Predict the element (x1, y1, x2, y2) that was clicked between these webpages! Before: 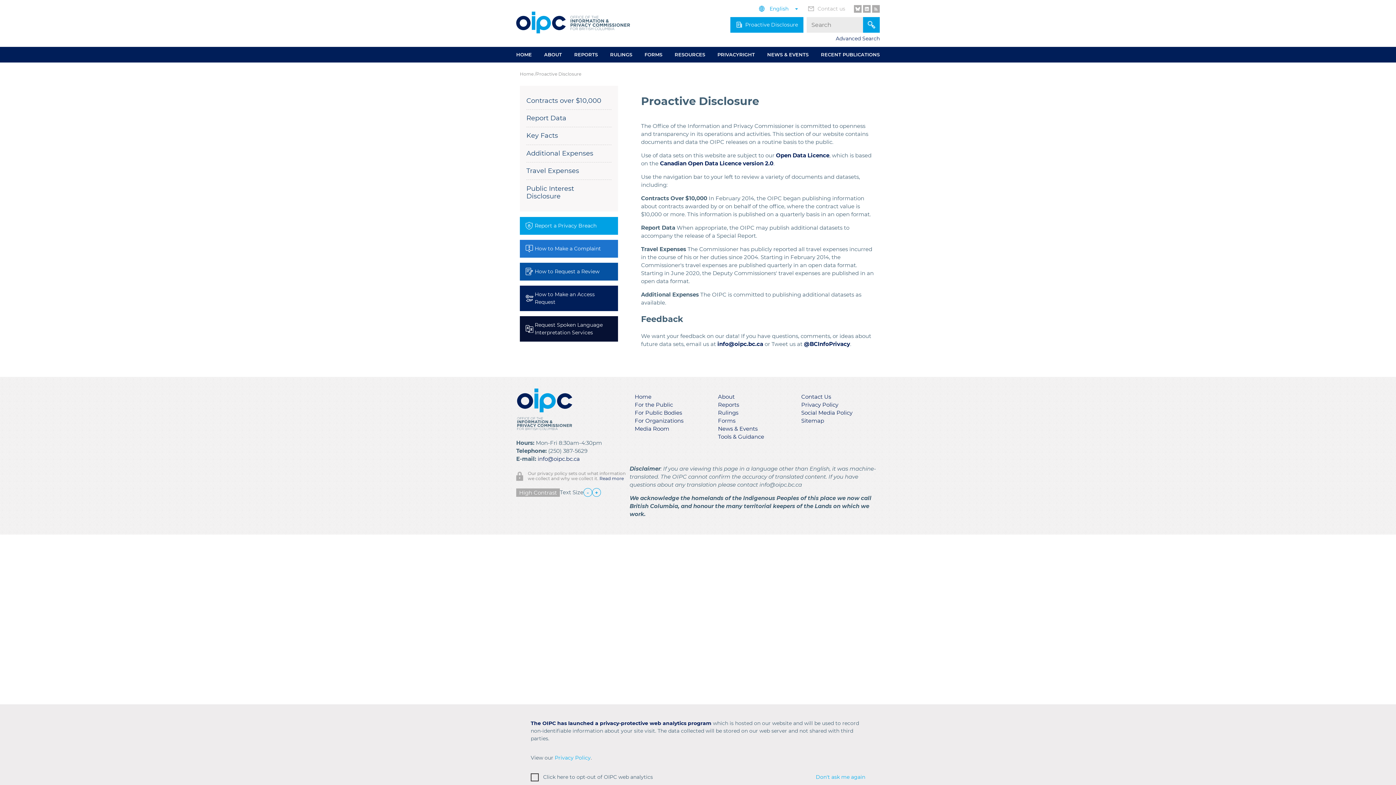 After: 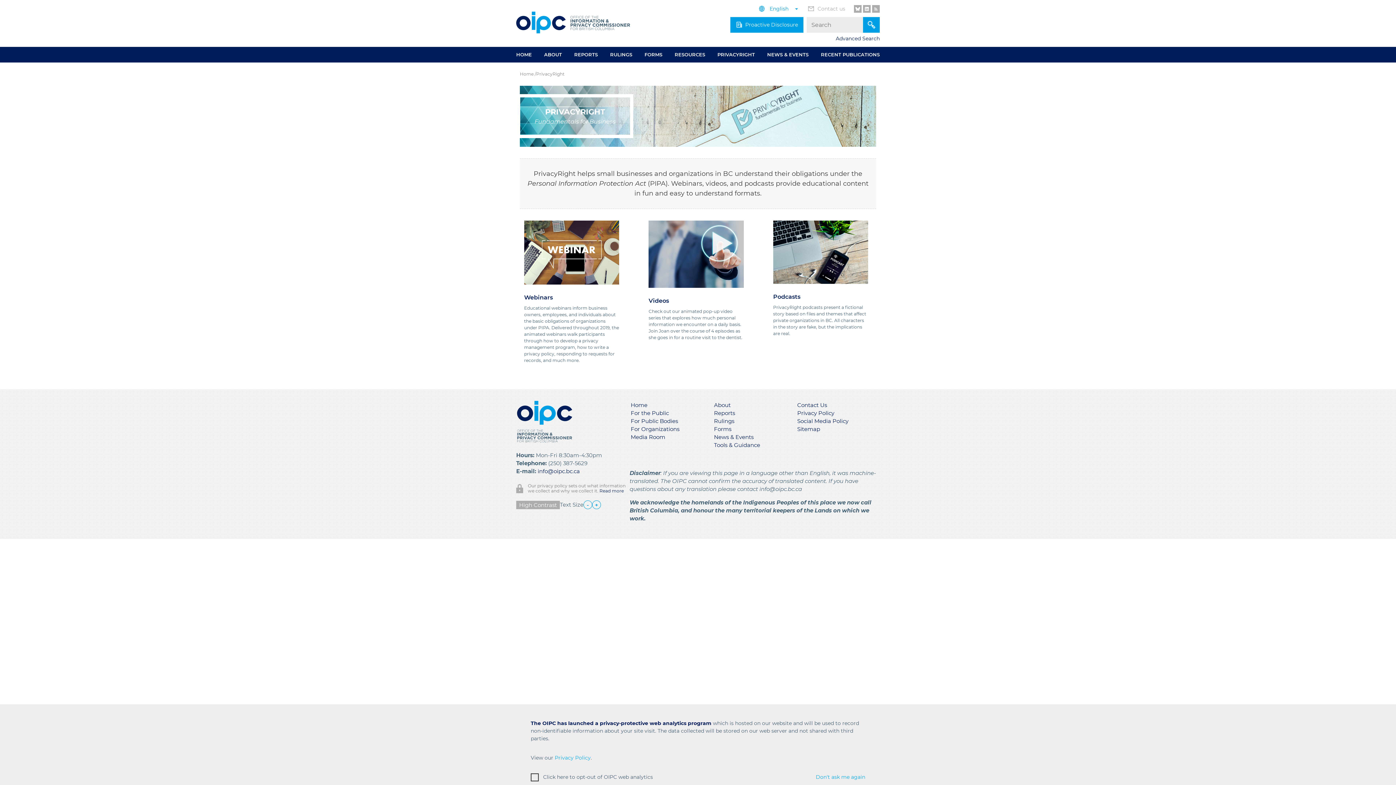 Action: label: PRIVACYRIGHT bbox: (717, 46, 755, 62)